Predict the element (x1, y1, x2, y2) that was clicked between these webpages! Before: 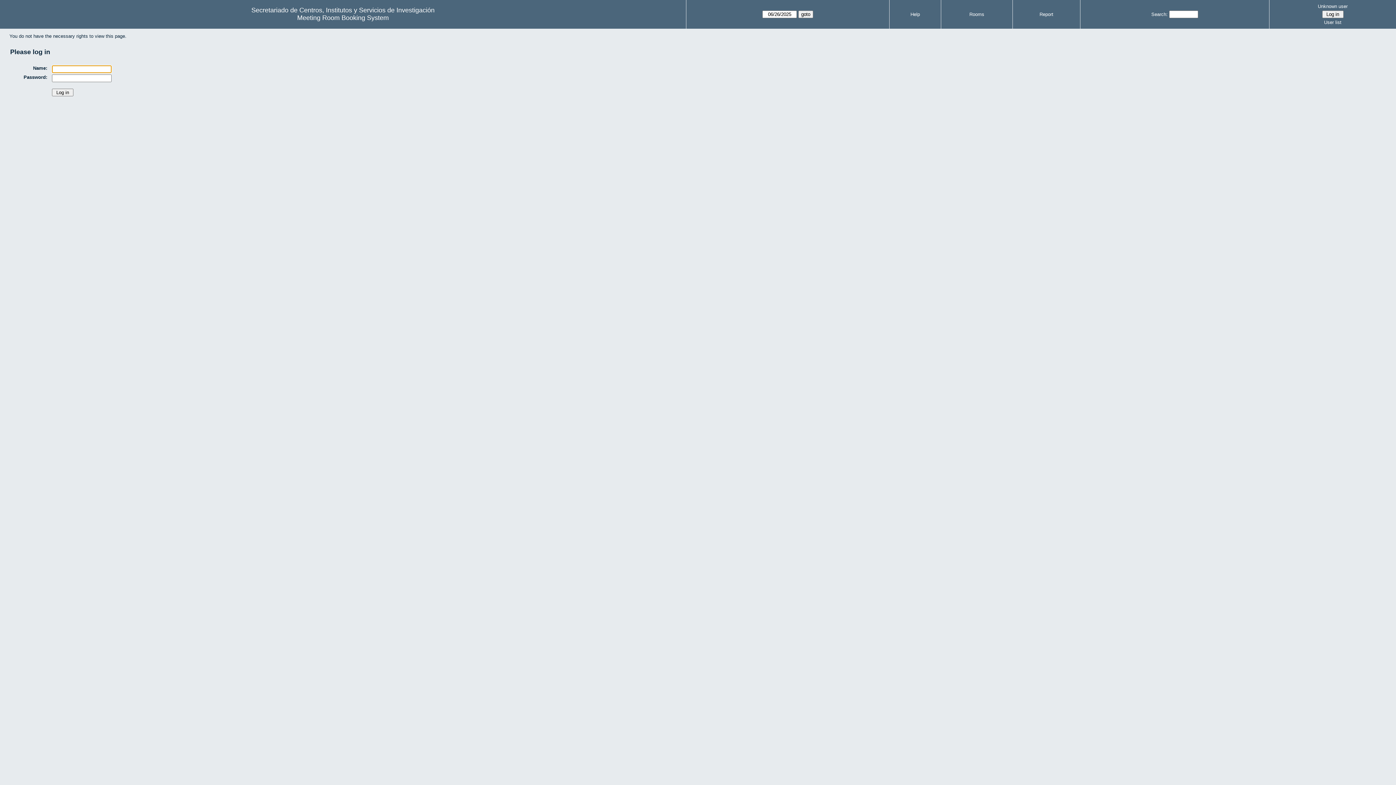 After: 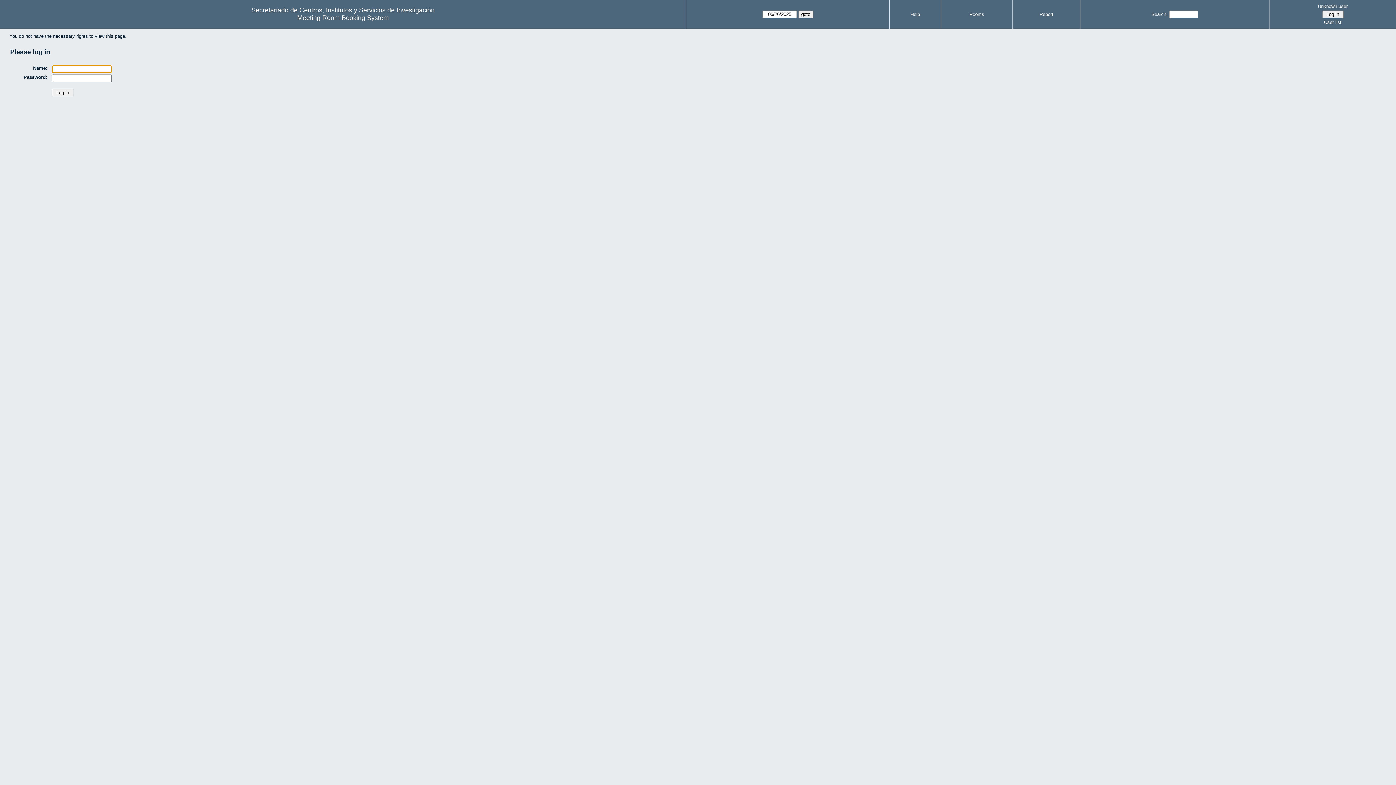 Action: bbox: (1272, 18, 1394, 26) label: User list